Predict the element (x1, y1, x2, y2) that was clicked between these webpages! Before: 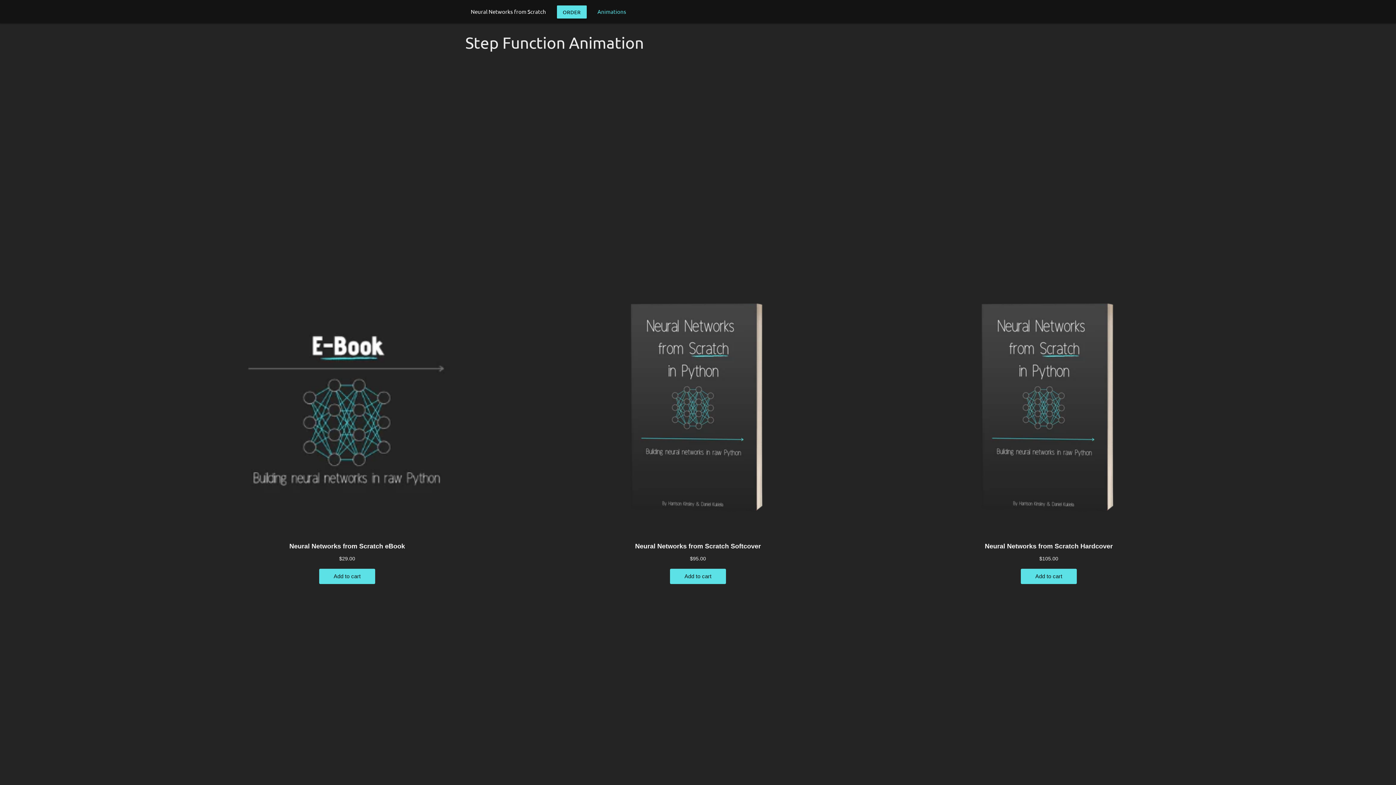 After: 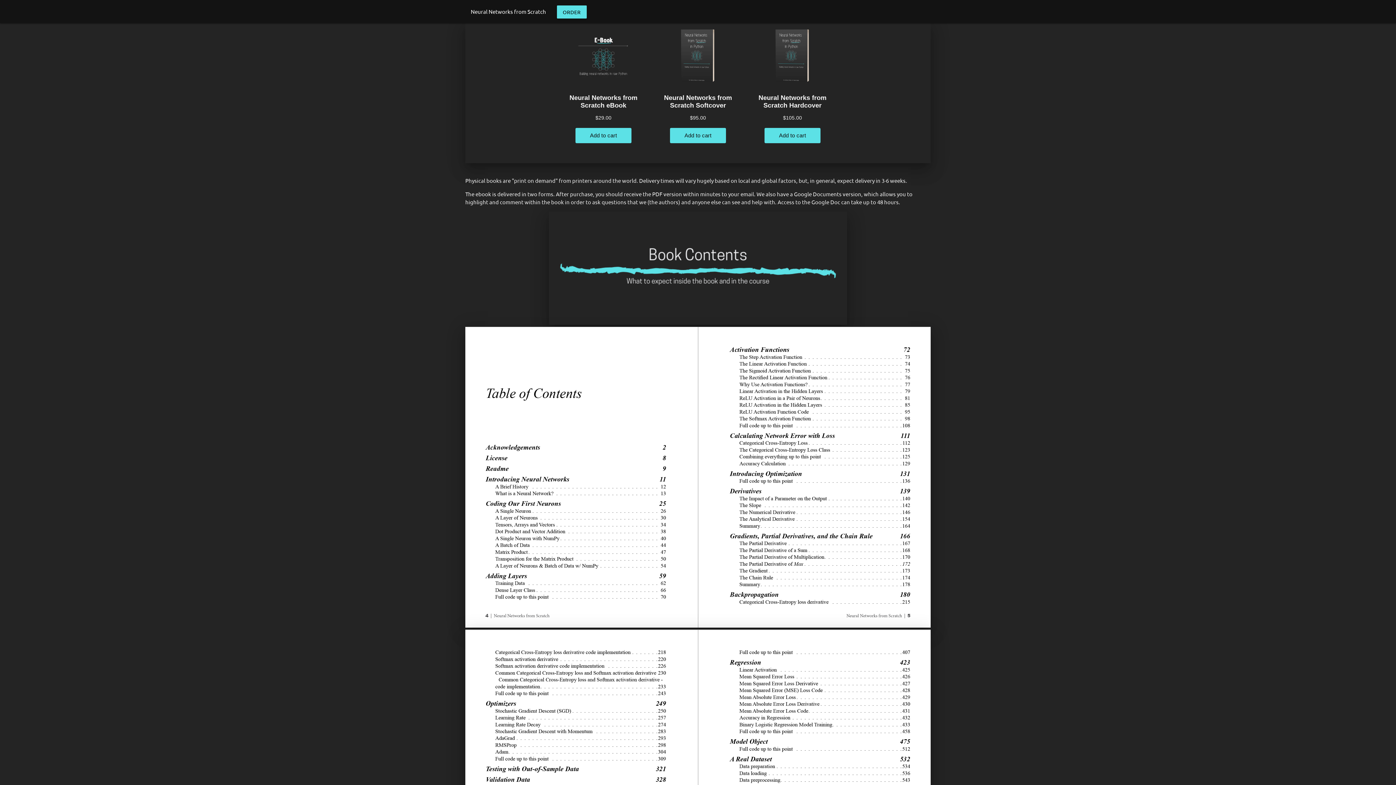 Action: label: ORDER bbox: (557, 5, 586, 18)